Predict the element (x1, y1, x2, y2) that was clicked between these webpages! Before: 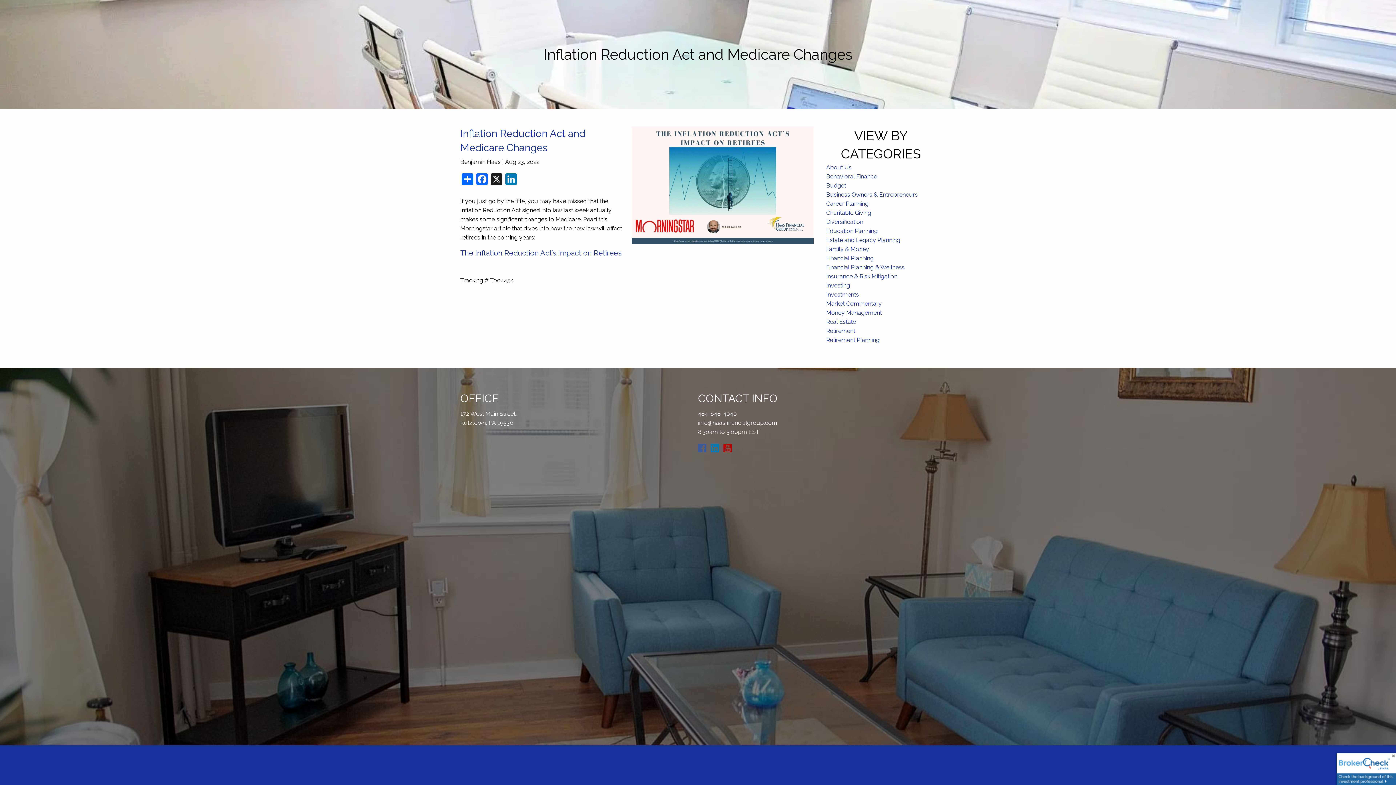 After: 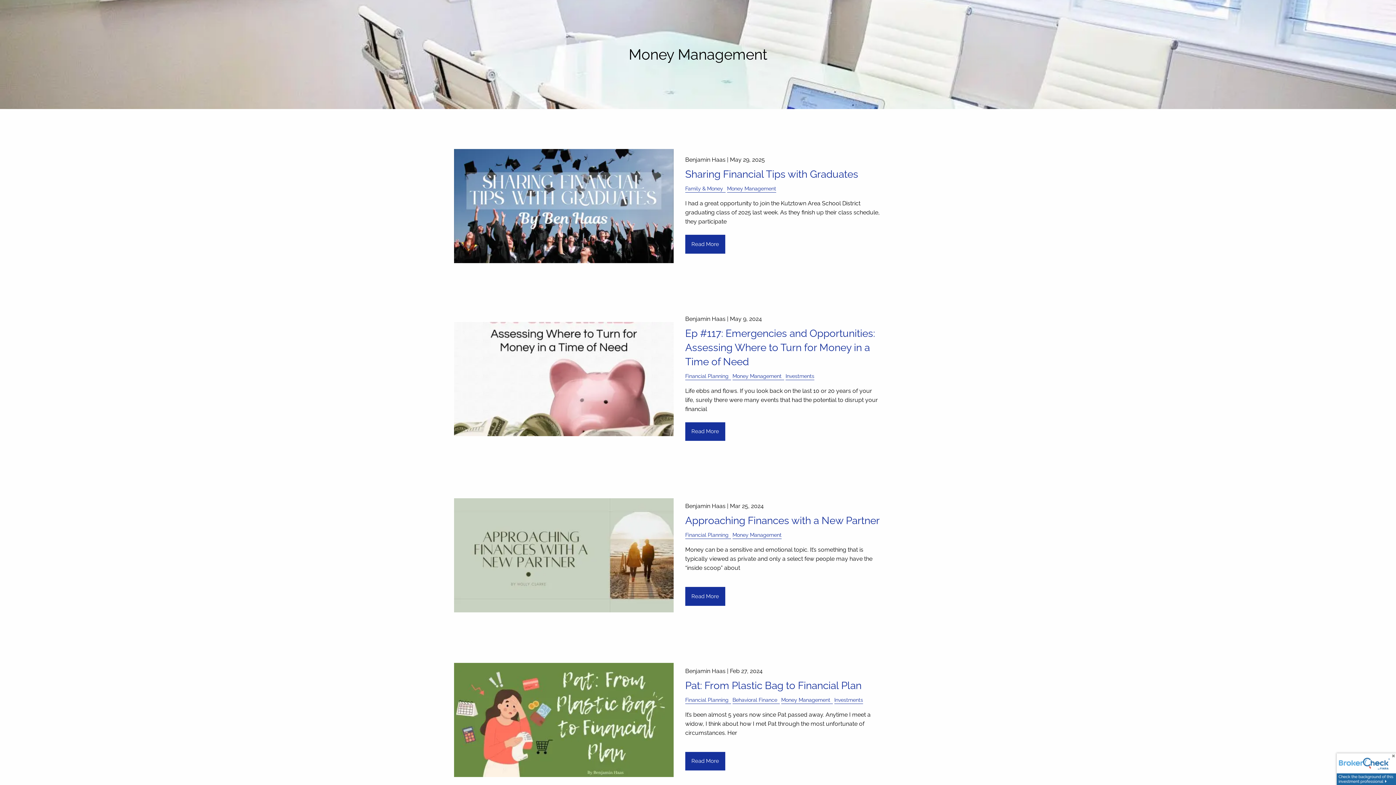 Action: label: Money Management bbox: (826, 309, 882, 316)